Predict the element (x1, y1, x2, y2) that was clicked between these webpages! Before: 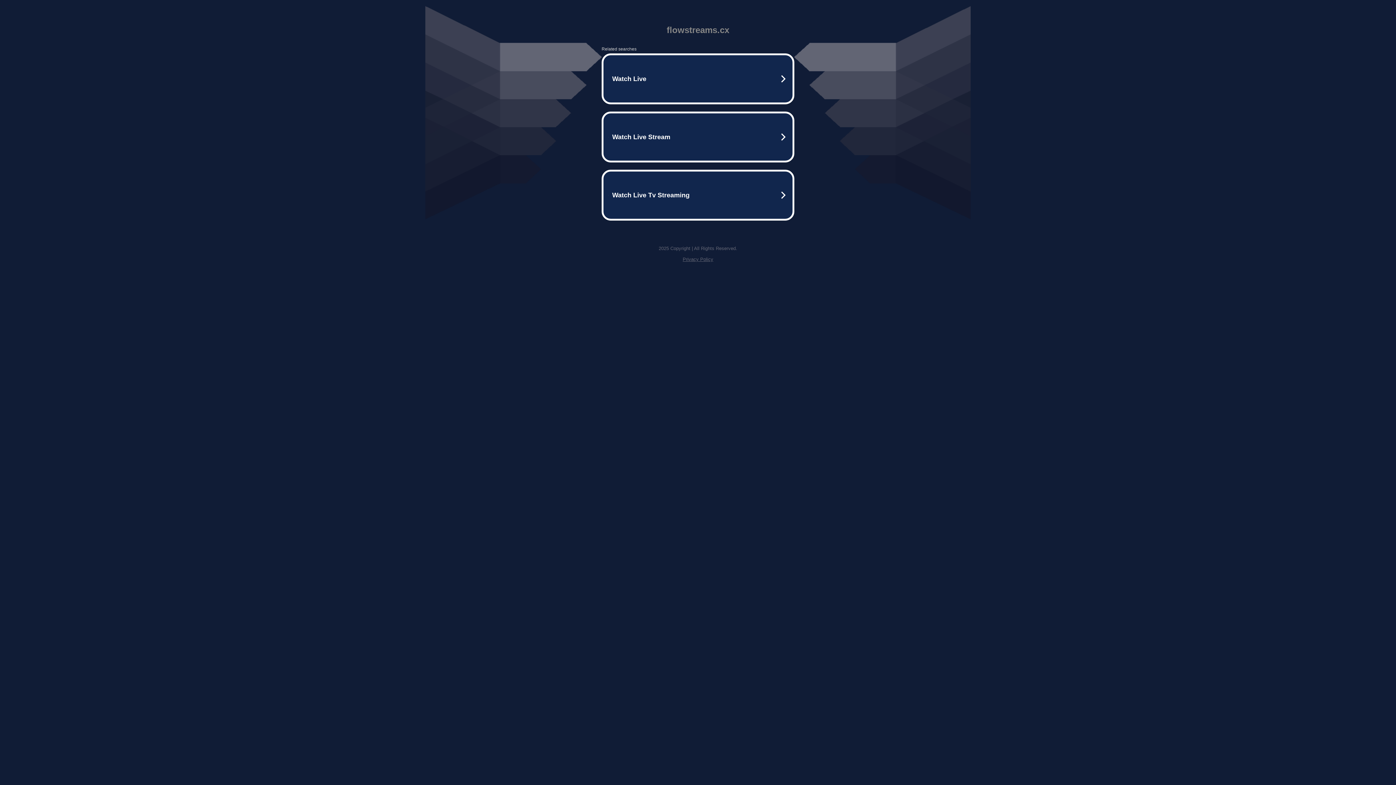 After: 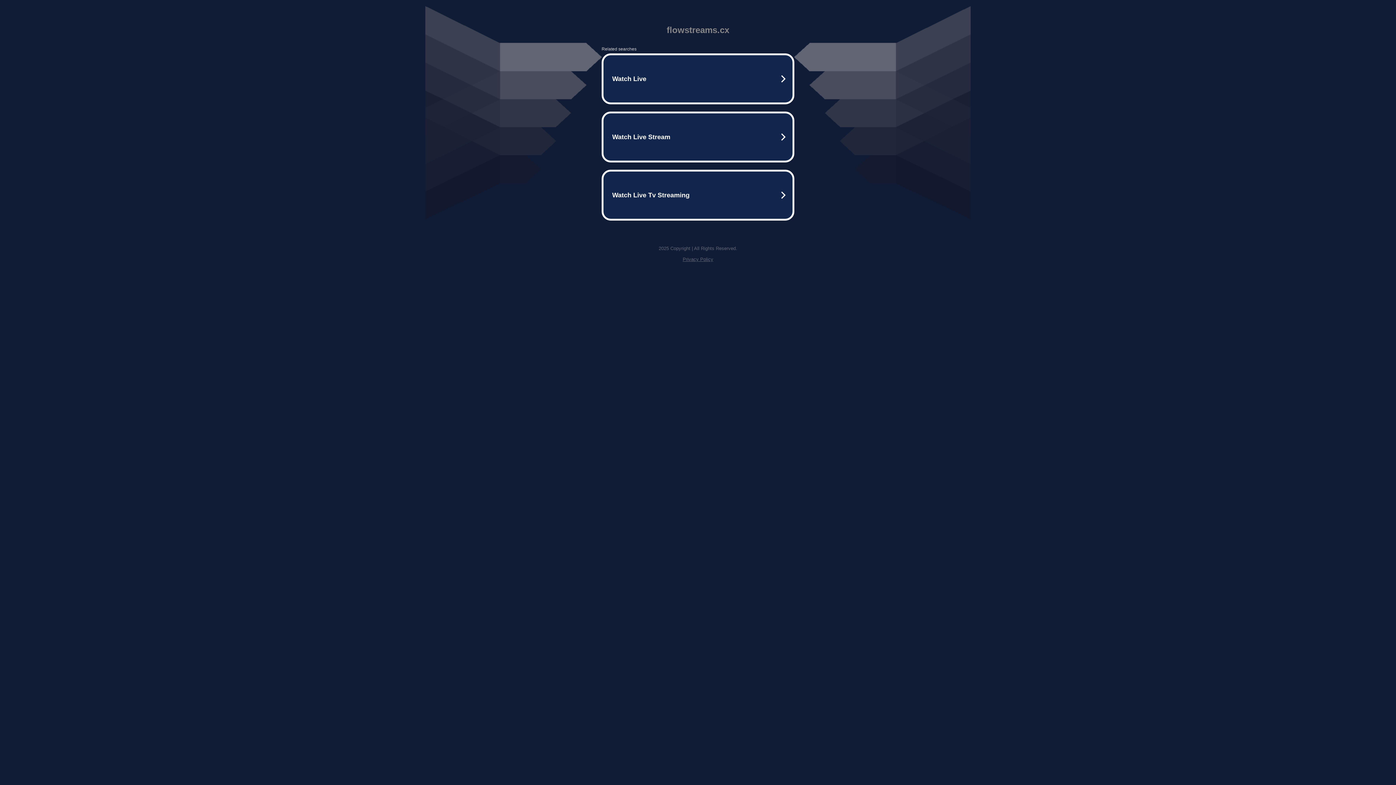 Action: label: Privacy Policy bbox: (682, 256, 713, 262)